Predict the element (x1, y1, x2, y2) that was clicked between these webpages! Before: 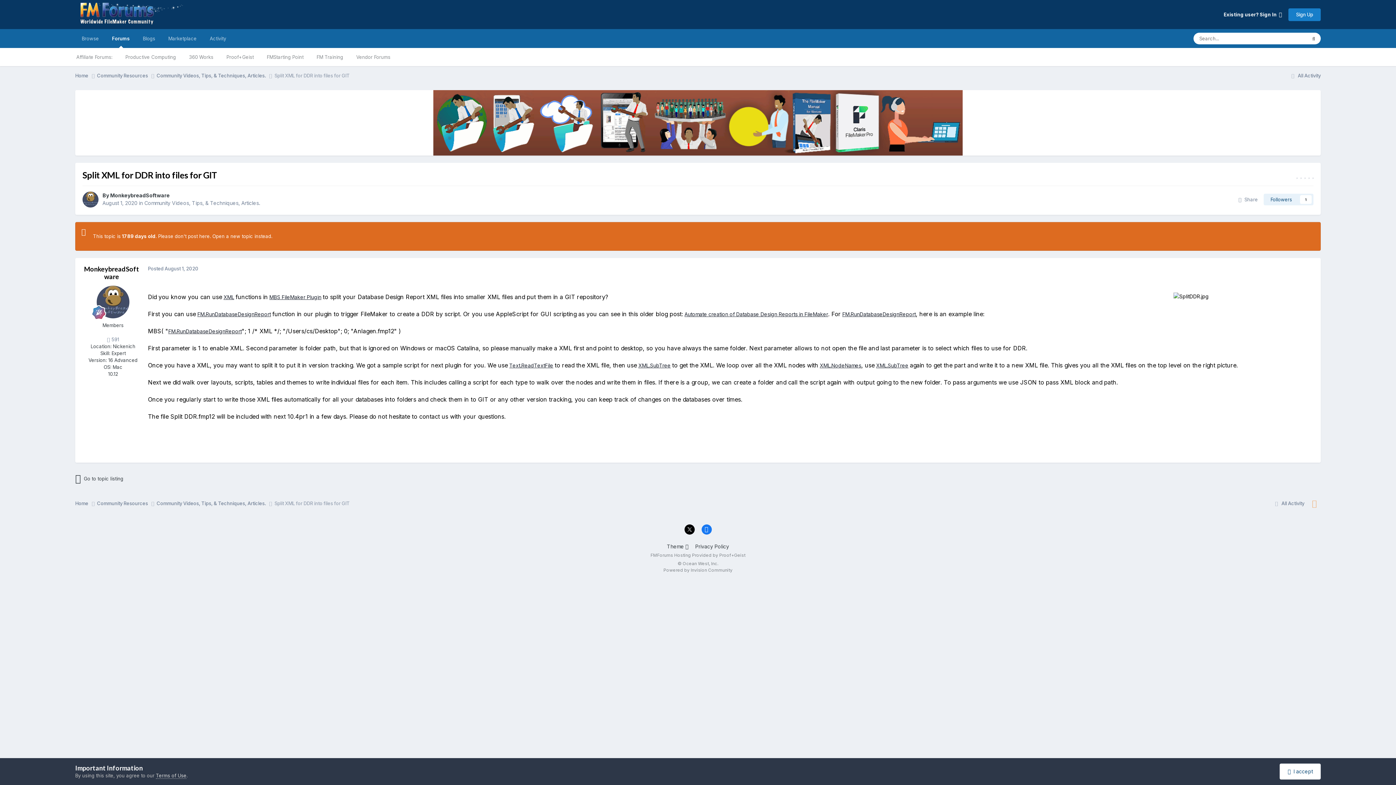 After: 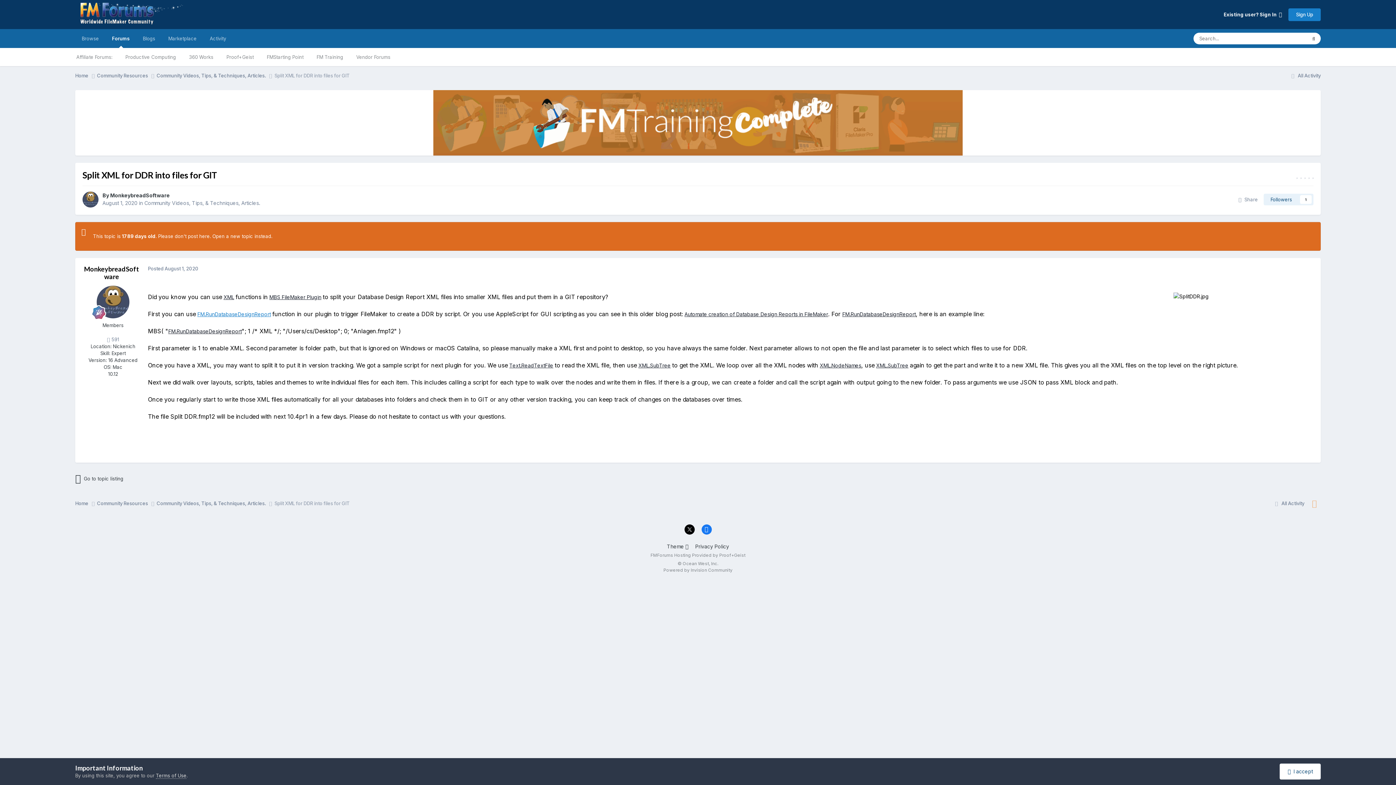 Action: label: FM.RunDatabaseDesignReport bbox: (197, 311, 270, 317)